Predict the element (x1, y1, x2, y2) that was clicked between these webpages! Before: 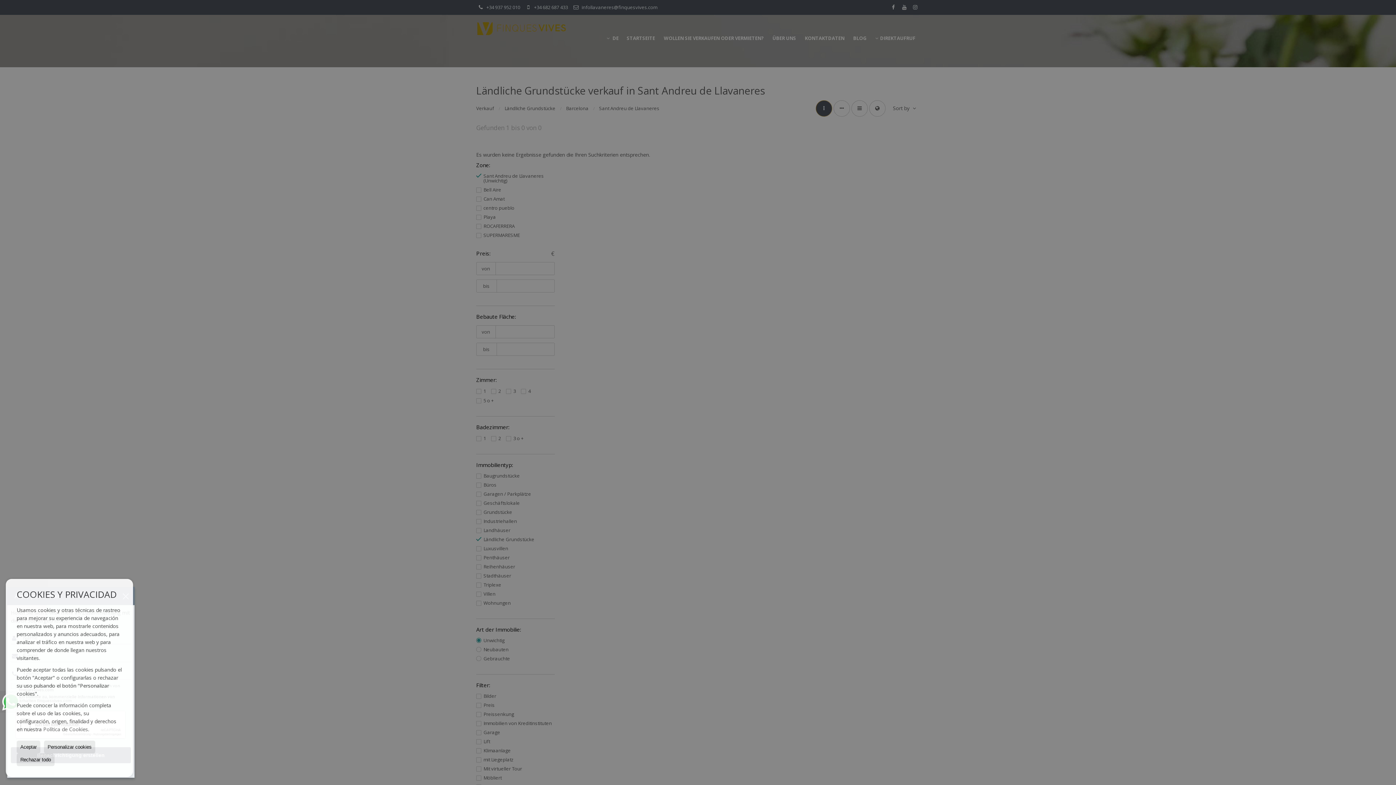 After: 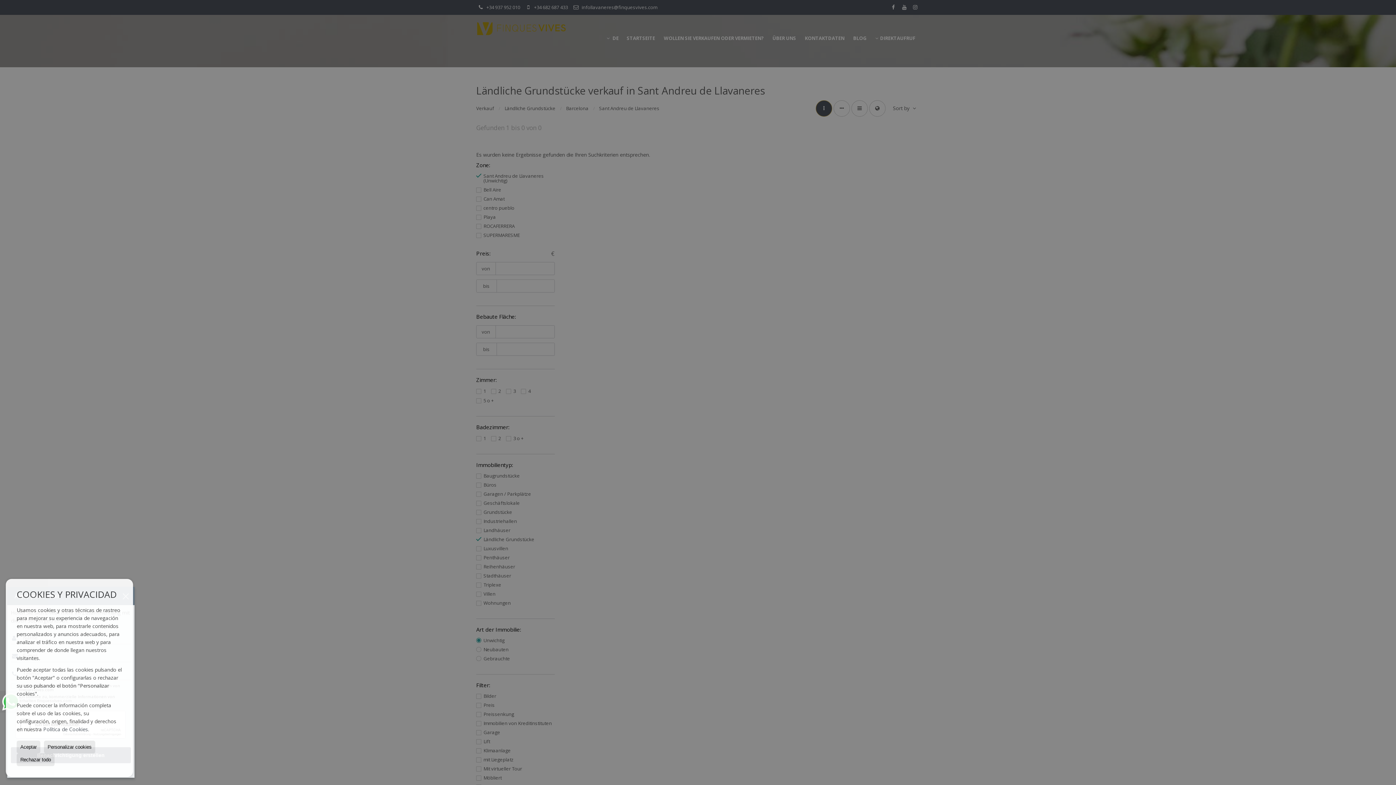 Action: bbox: (43, 726, 88, 733) label: Política de Cookies